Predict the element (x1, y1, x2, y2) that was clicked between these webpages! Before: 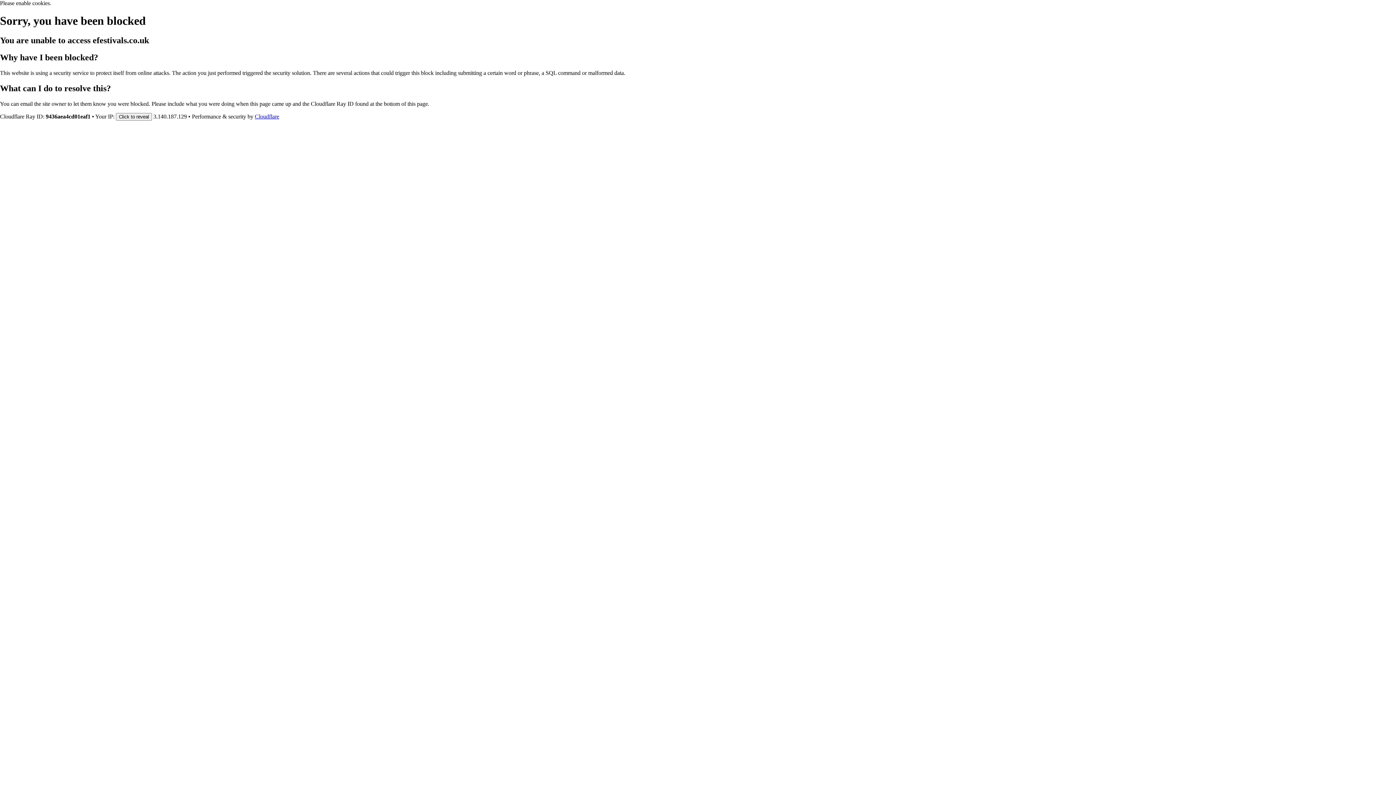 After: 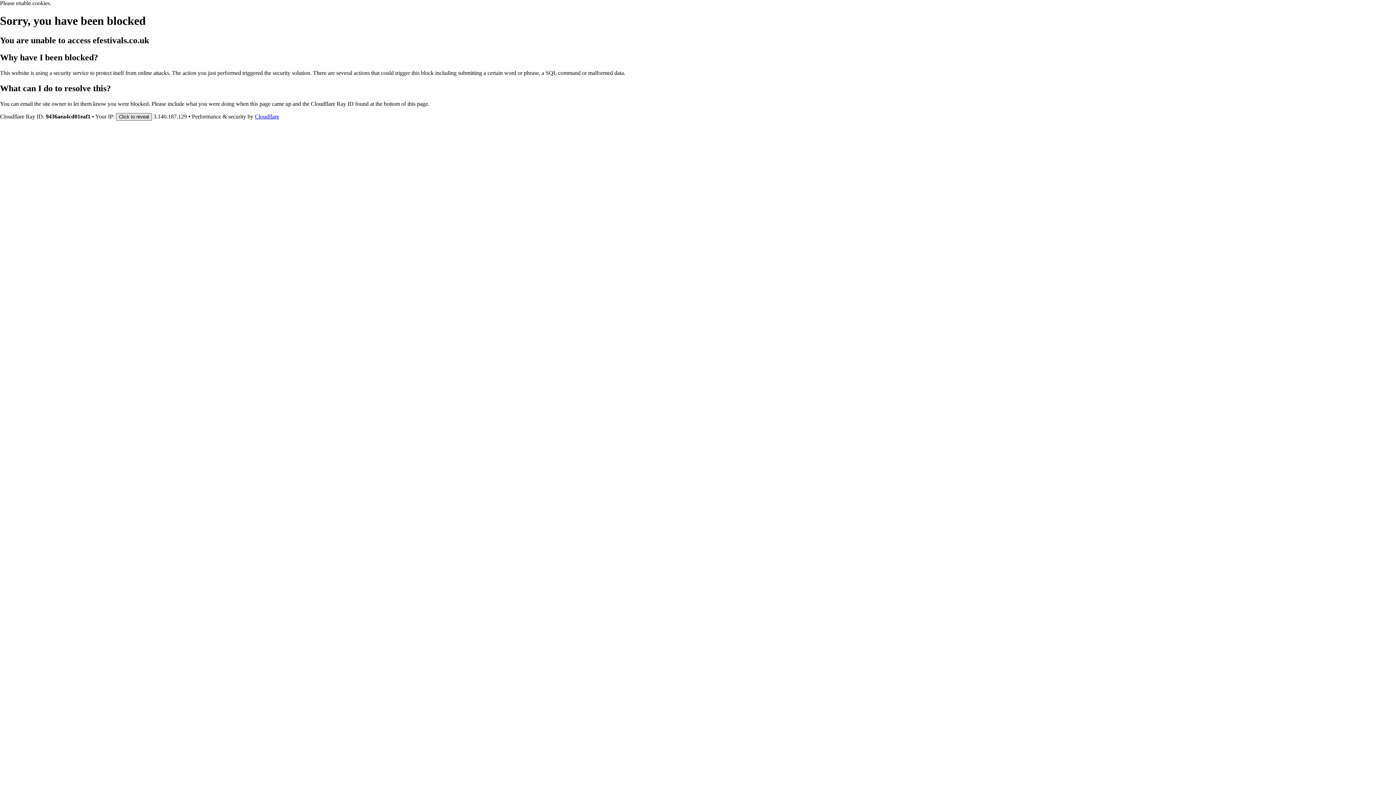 Action: label: Click to reveal bbox: (116, 112, 152, 120)